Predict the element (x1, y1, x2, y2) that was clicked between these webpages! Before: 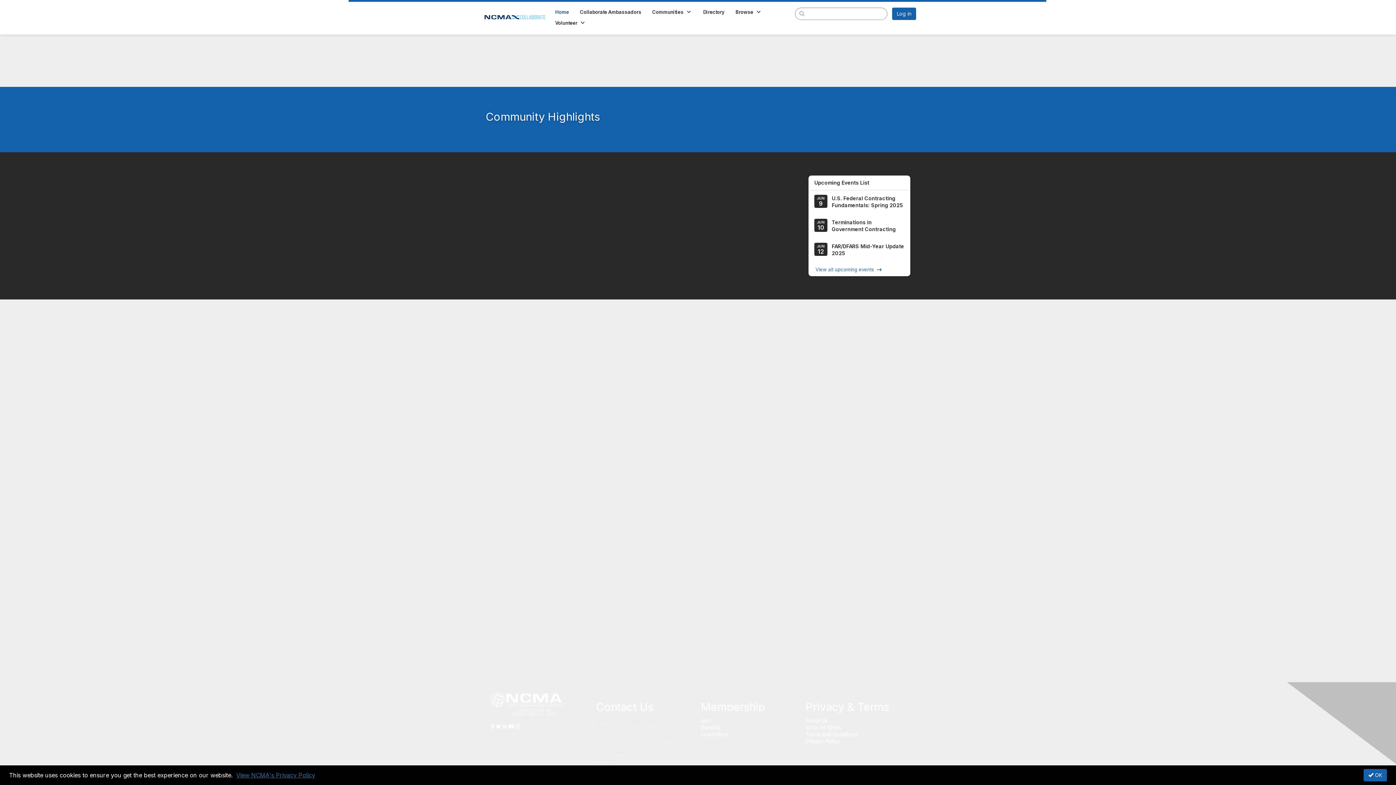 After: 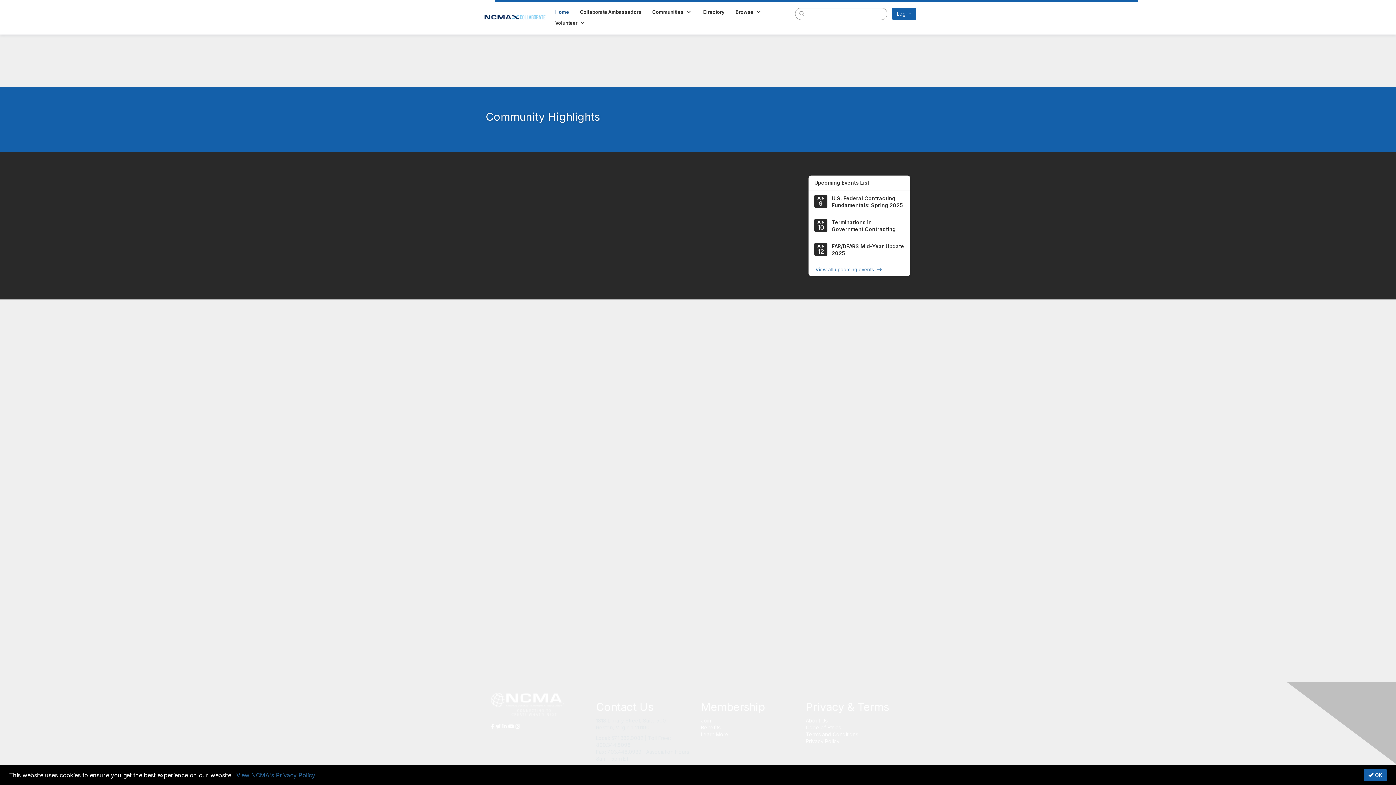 Action: bbox: (508, 723, 514, 729)